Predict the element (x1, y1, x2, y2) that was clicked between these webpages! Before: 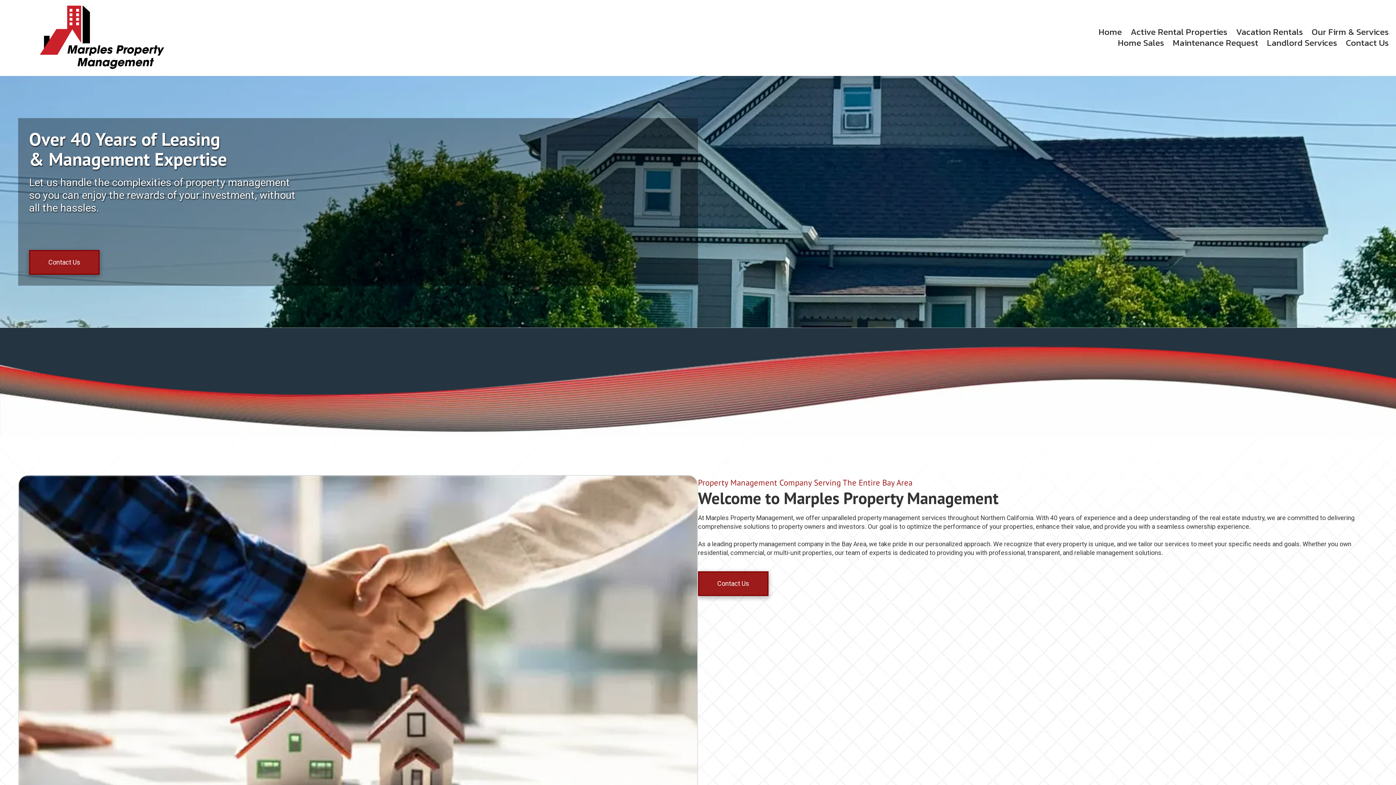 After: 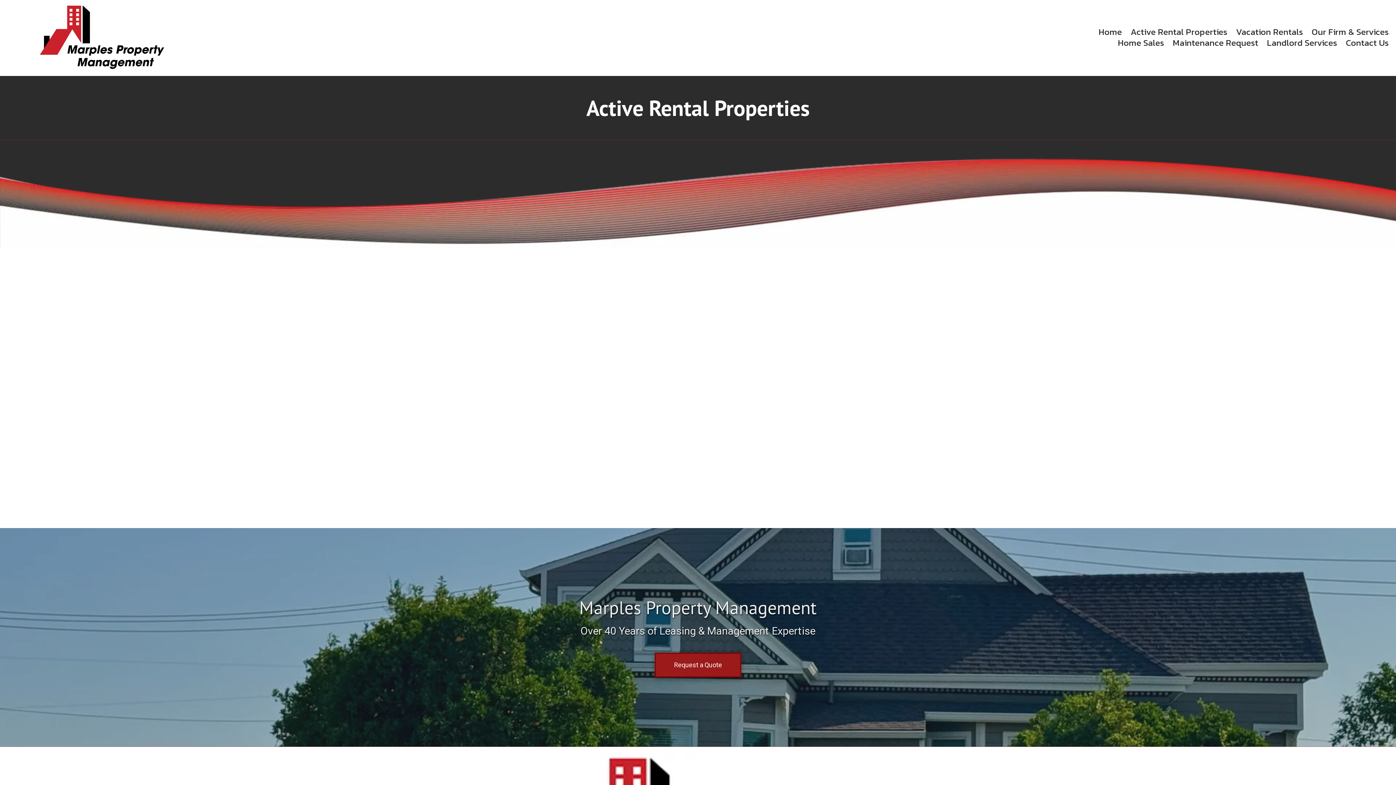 Action: bbox: (1126, 27, 1232, 37) label: Active Rental Properties